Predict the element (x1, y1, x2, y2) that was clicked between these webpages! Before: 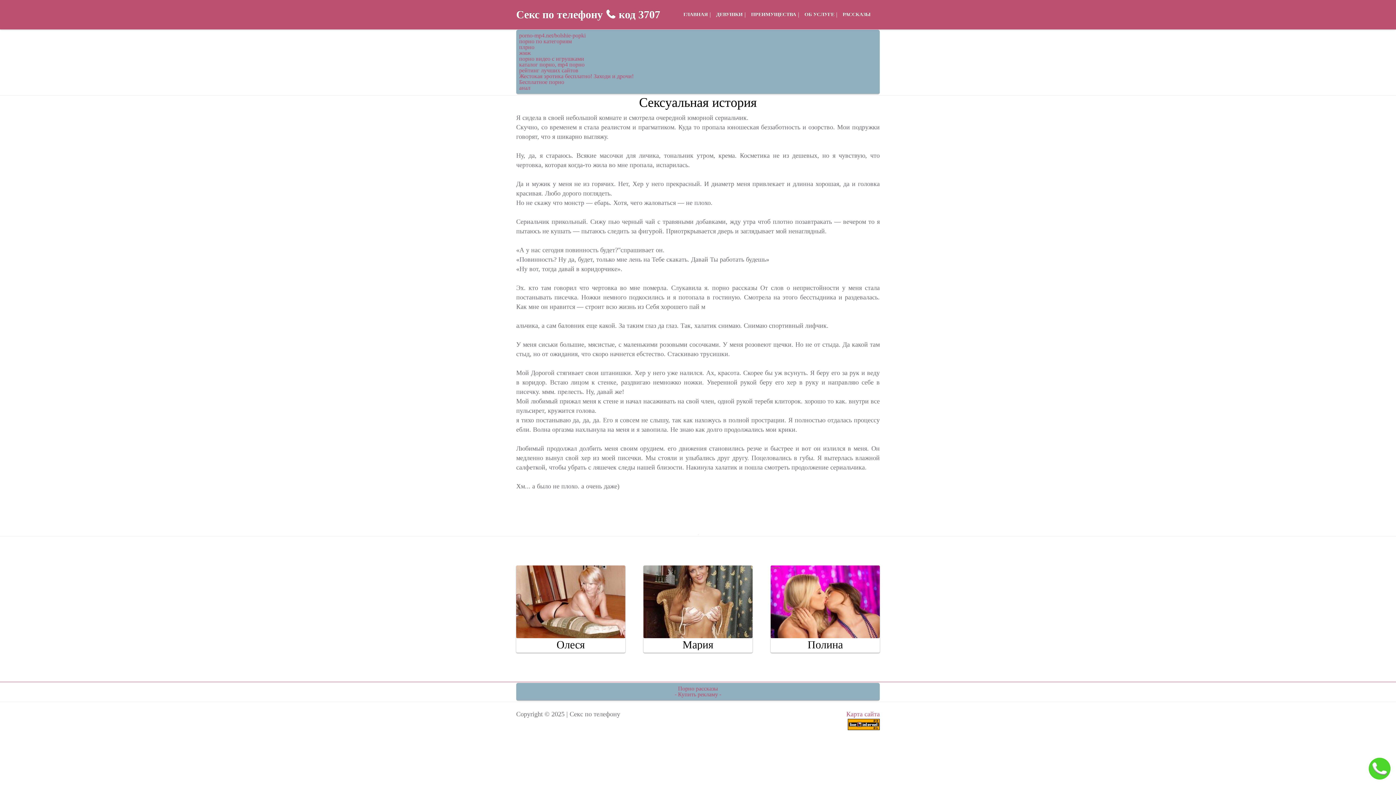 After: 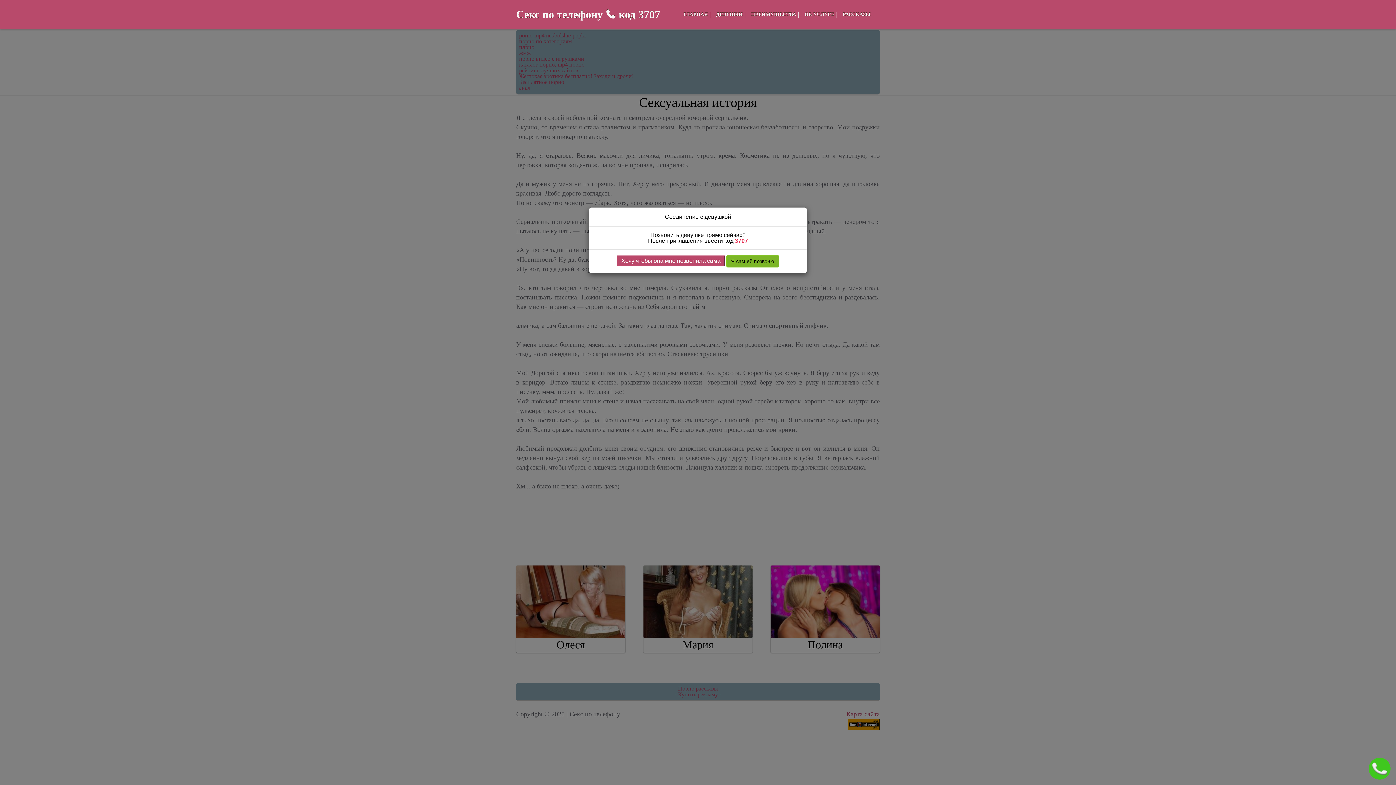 Action: bbox: (606, 0, 660, 29) label: код 3707